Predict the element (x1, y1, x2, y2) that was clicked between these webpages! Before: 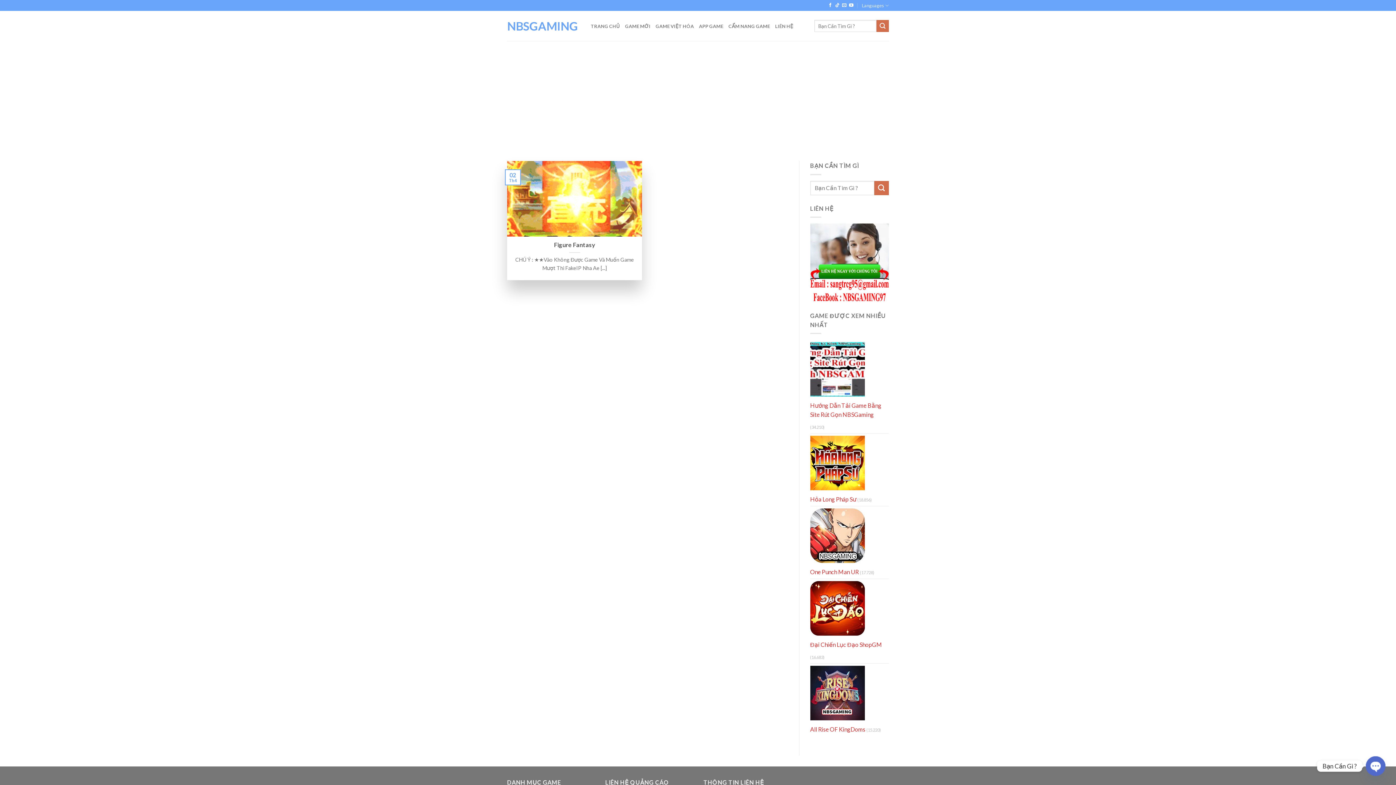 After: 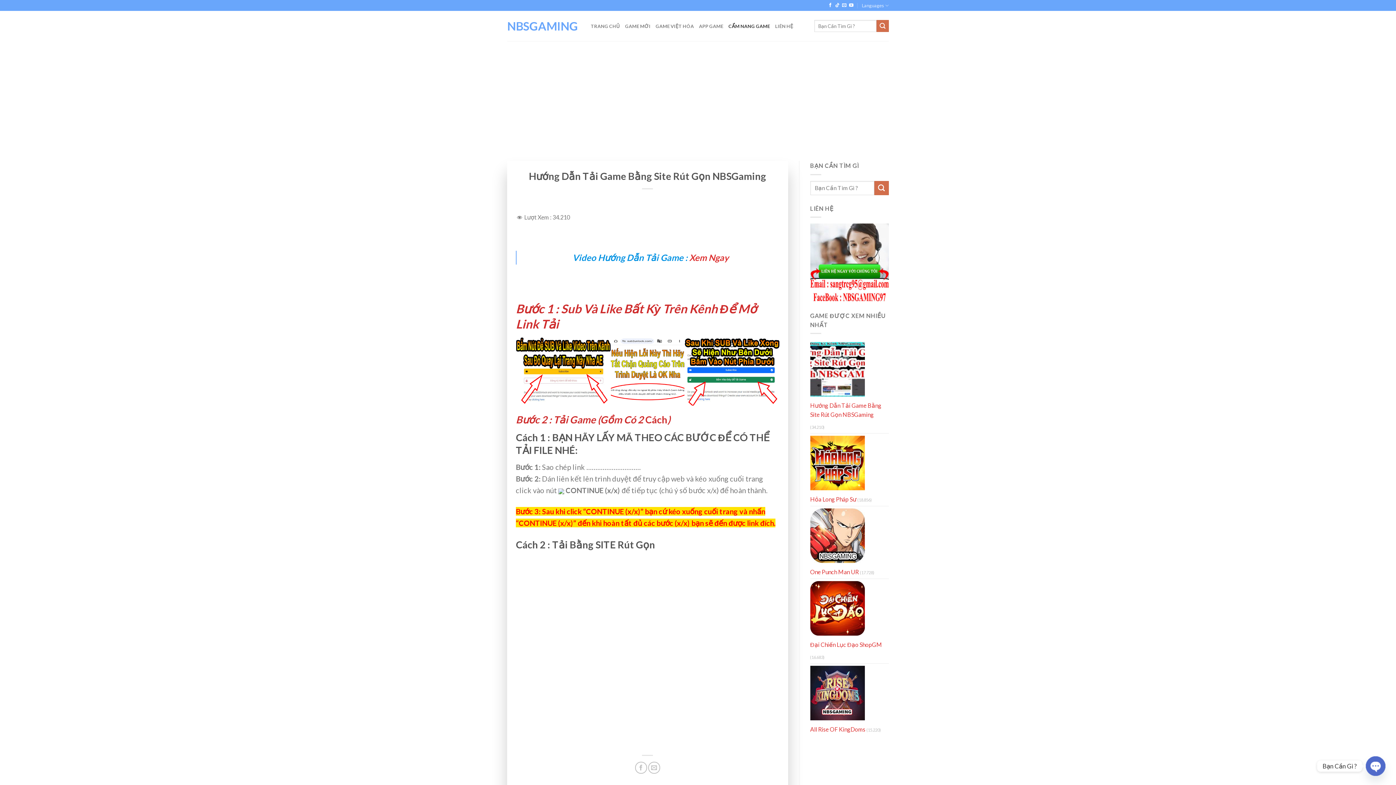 Action: label: Hướng Dẫn Tải Game Bằng Site Rút Gọn NBSGaming bbox: (810, 398, 889, 421)